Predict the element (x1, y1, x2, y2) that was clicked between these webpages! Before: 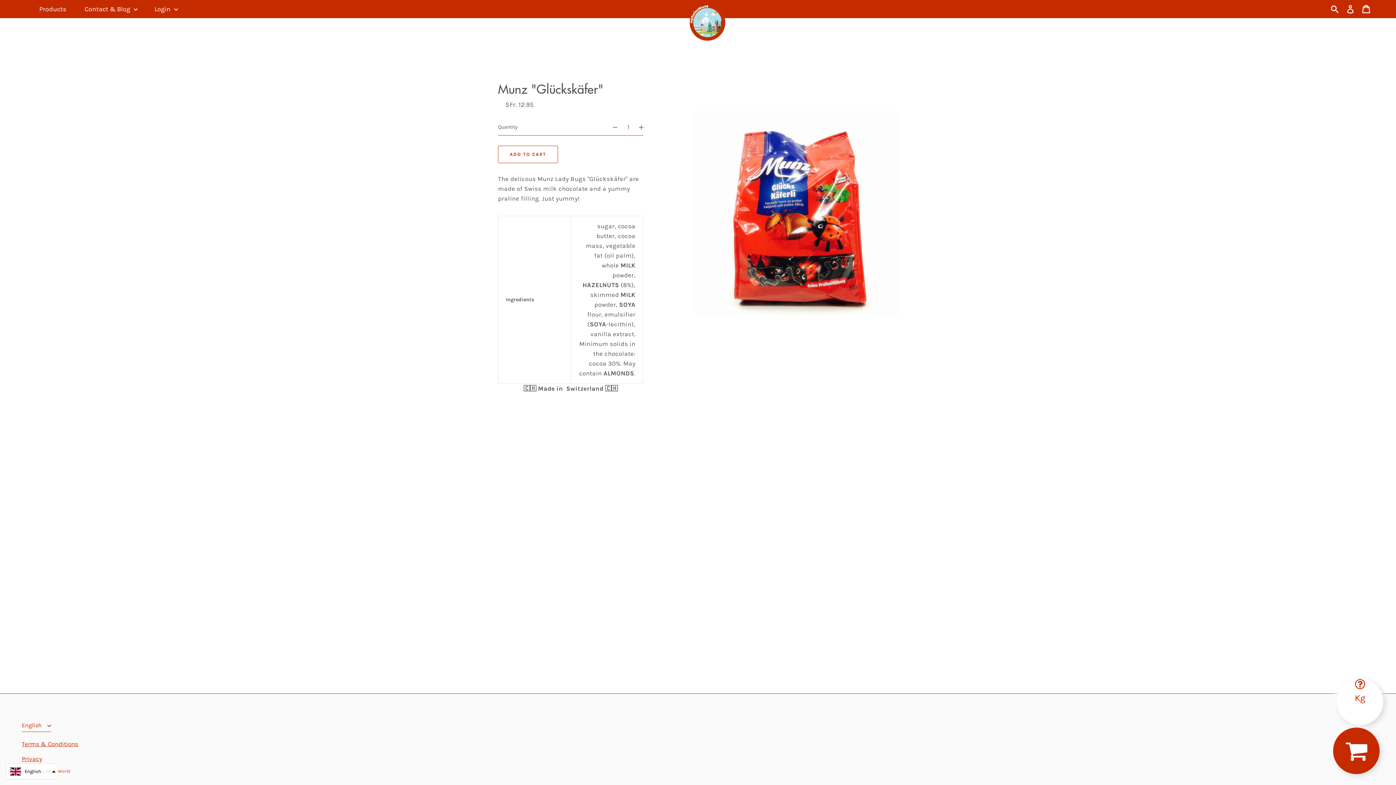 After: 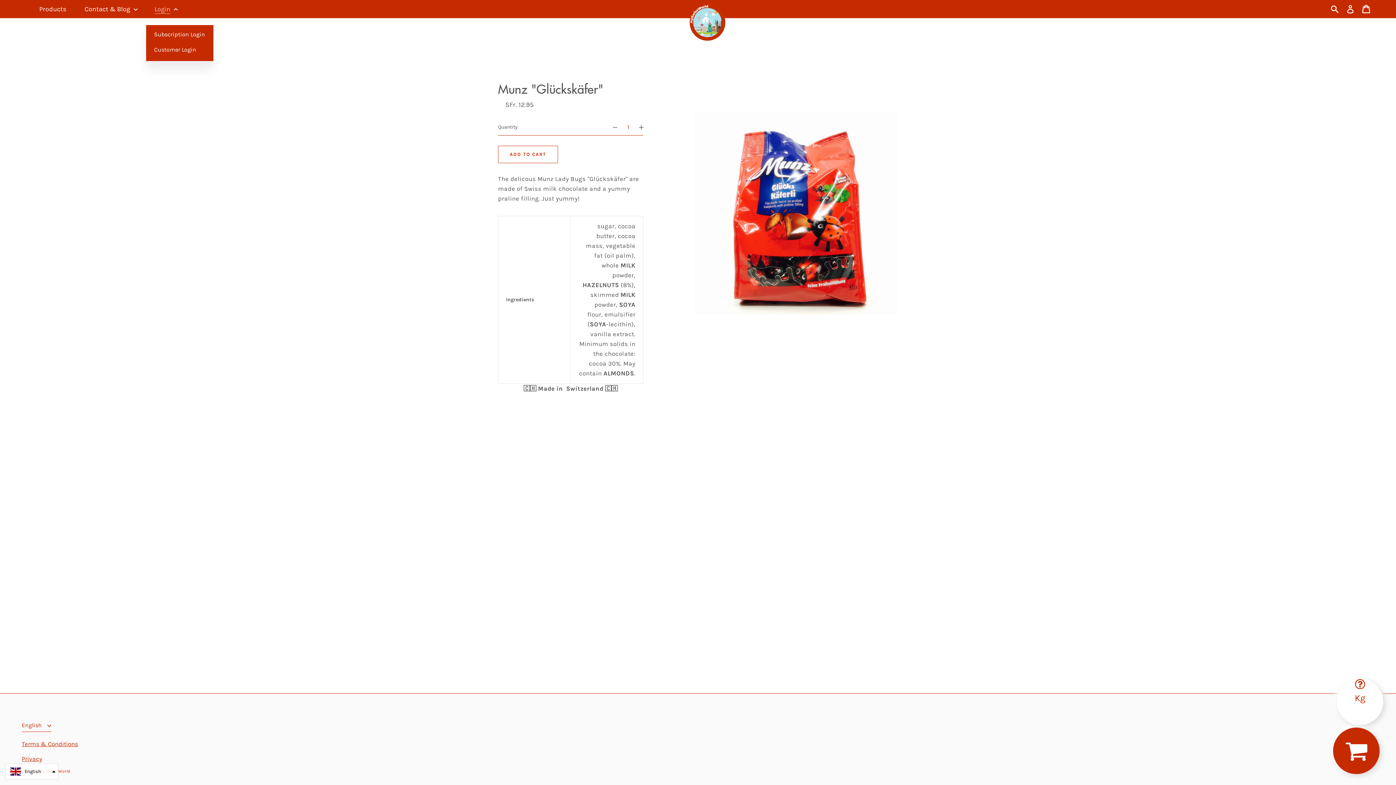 Action: label: Login  bbox: (148, 1, 184, 16)